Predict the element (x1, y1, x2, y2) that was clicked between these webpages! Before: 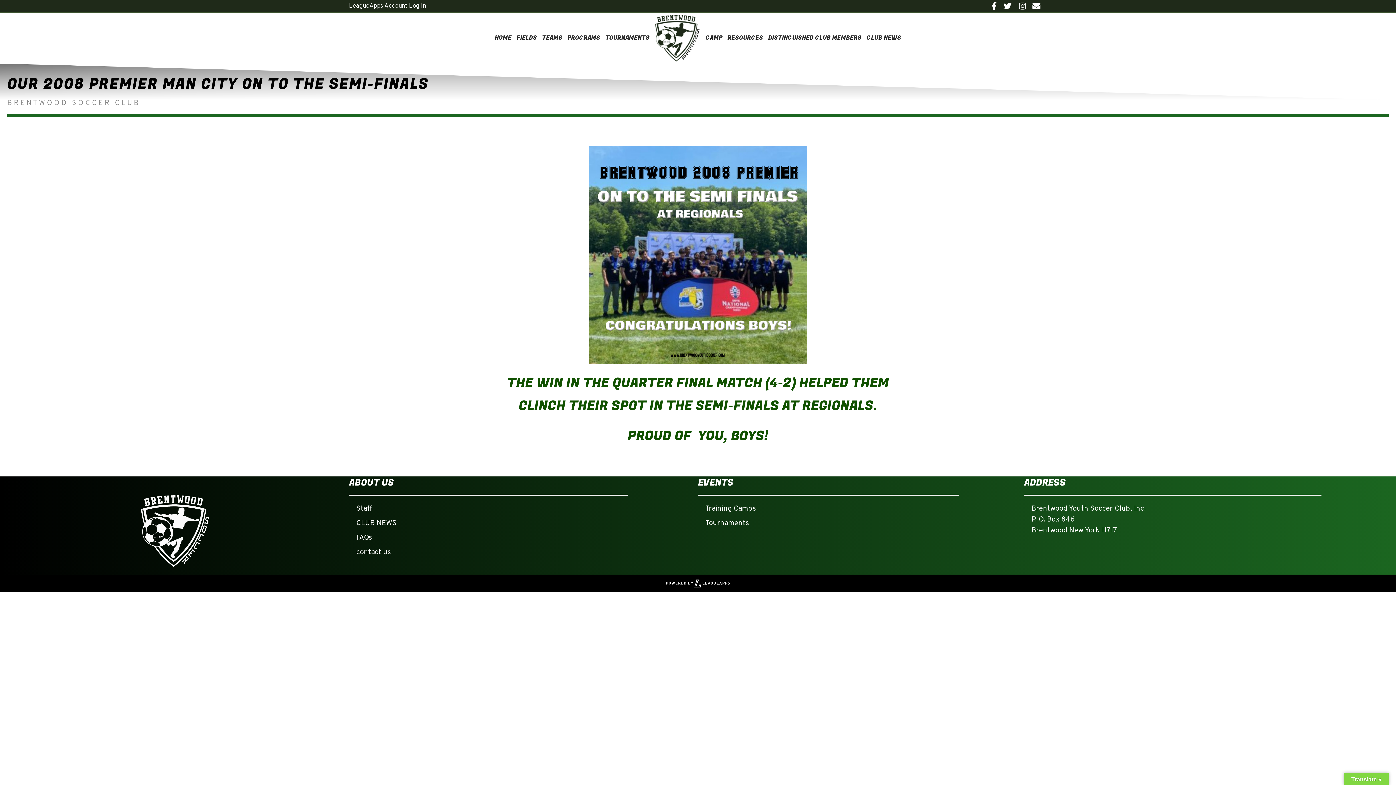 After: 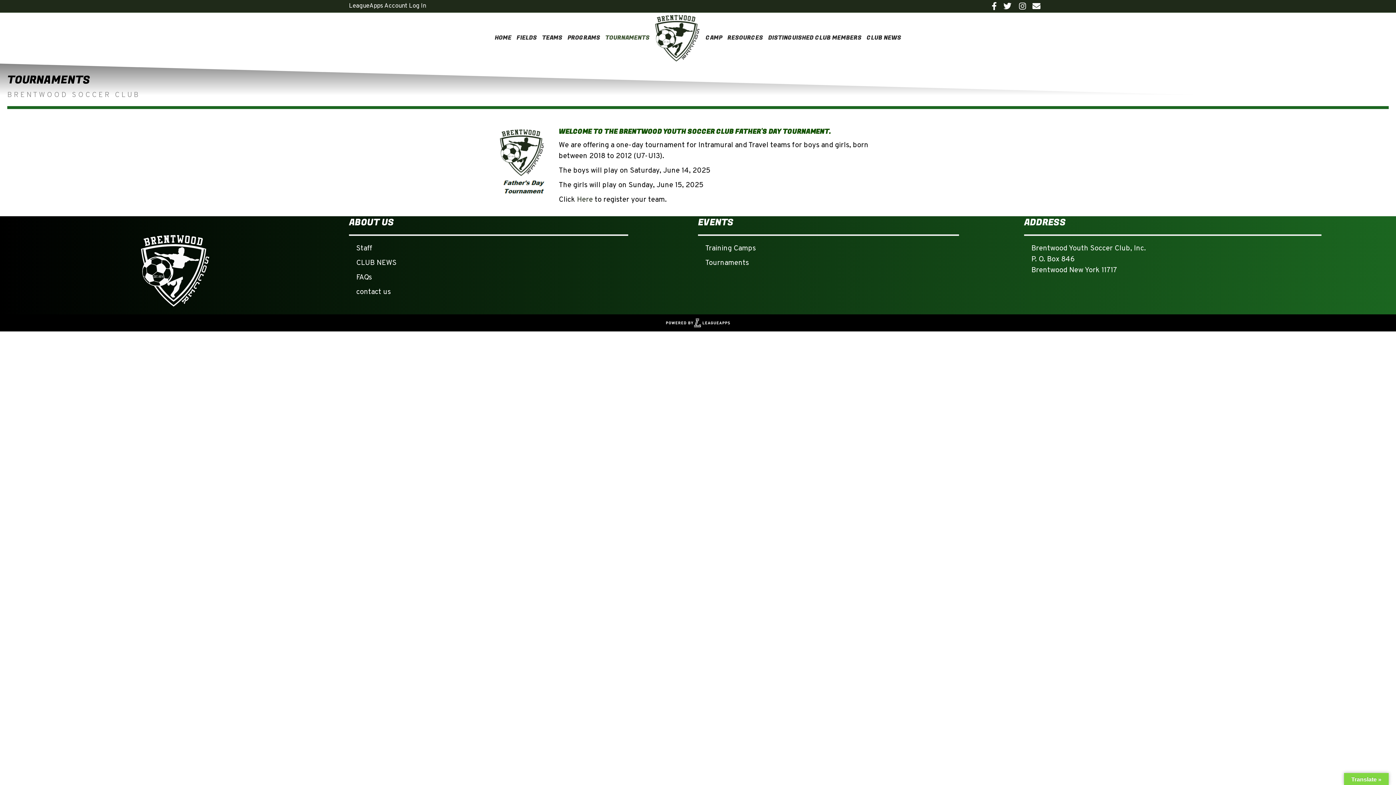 Action: label: TOURNAMENTS bbox: (603, 28, 651, 47)